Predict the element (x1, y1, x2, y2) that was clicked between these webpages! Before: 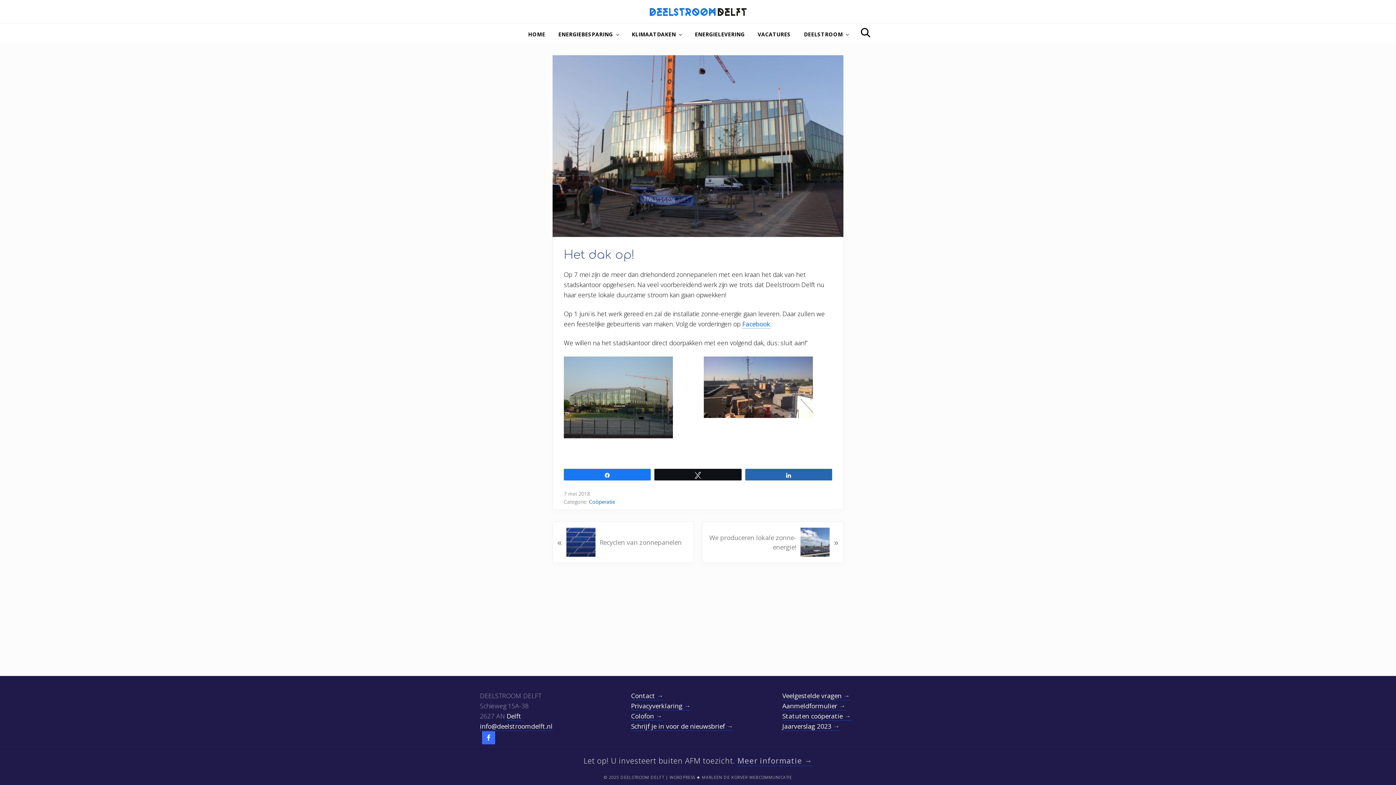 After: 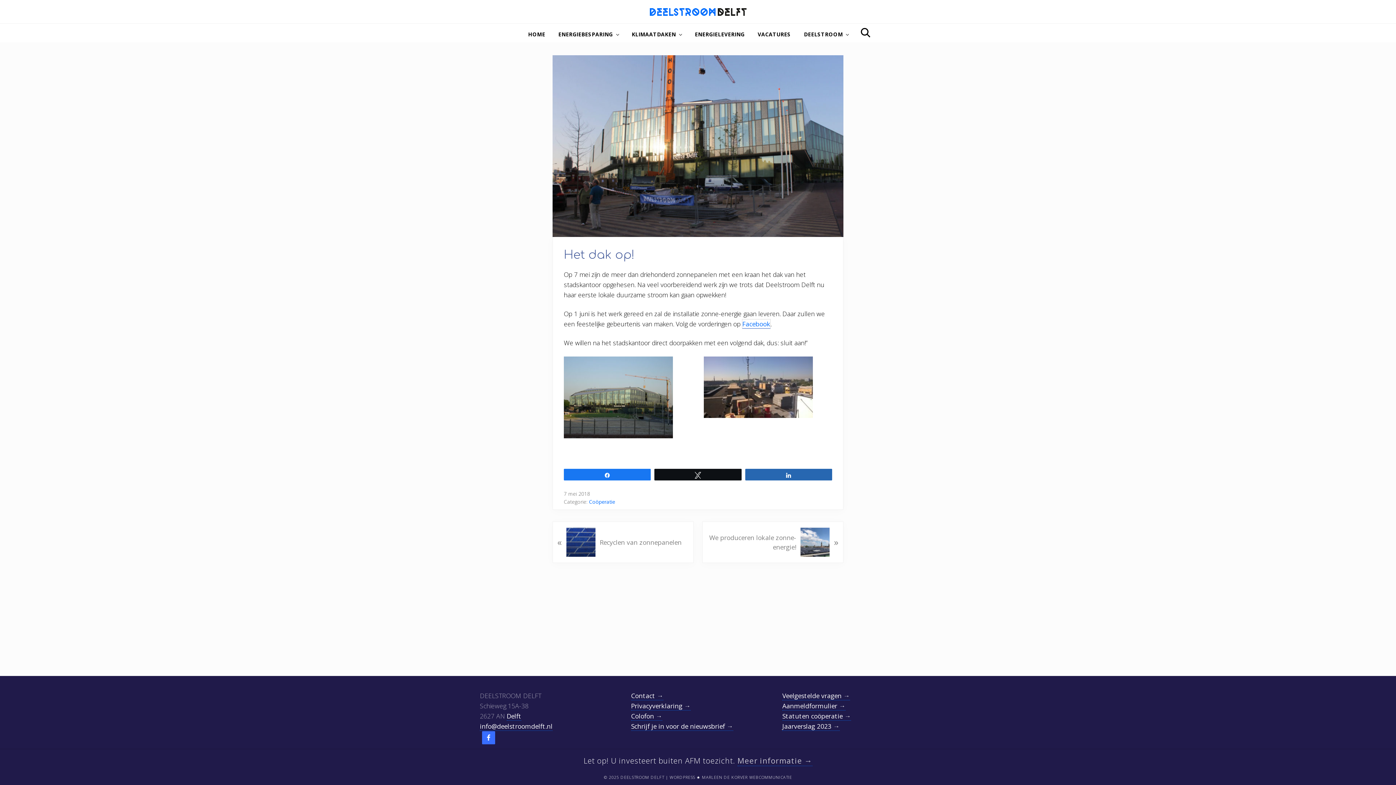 Action: label: Facebook bbox: (742, 319, 770, 328)